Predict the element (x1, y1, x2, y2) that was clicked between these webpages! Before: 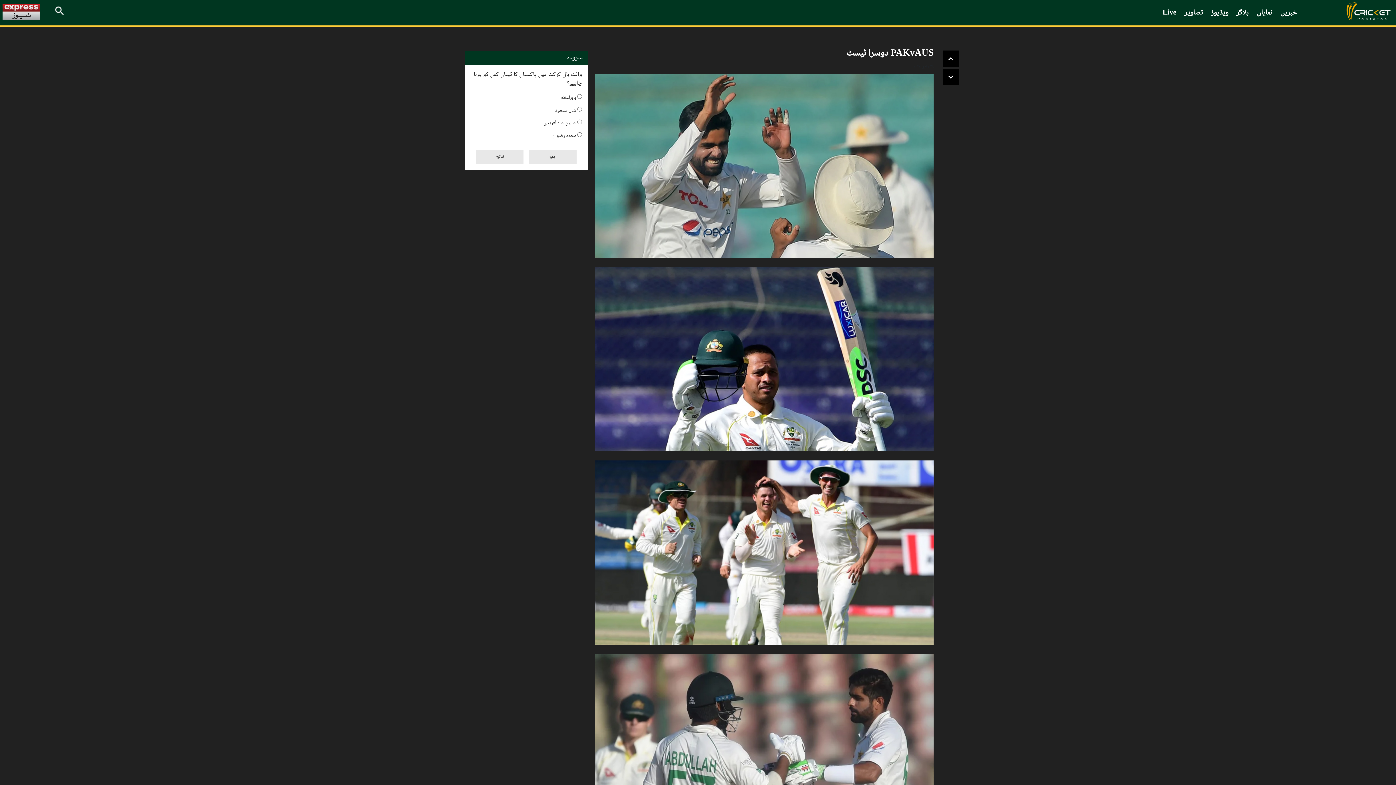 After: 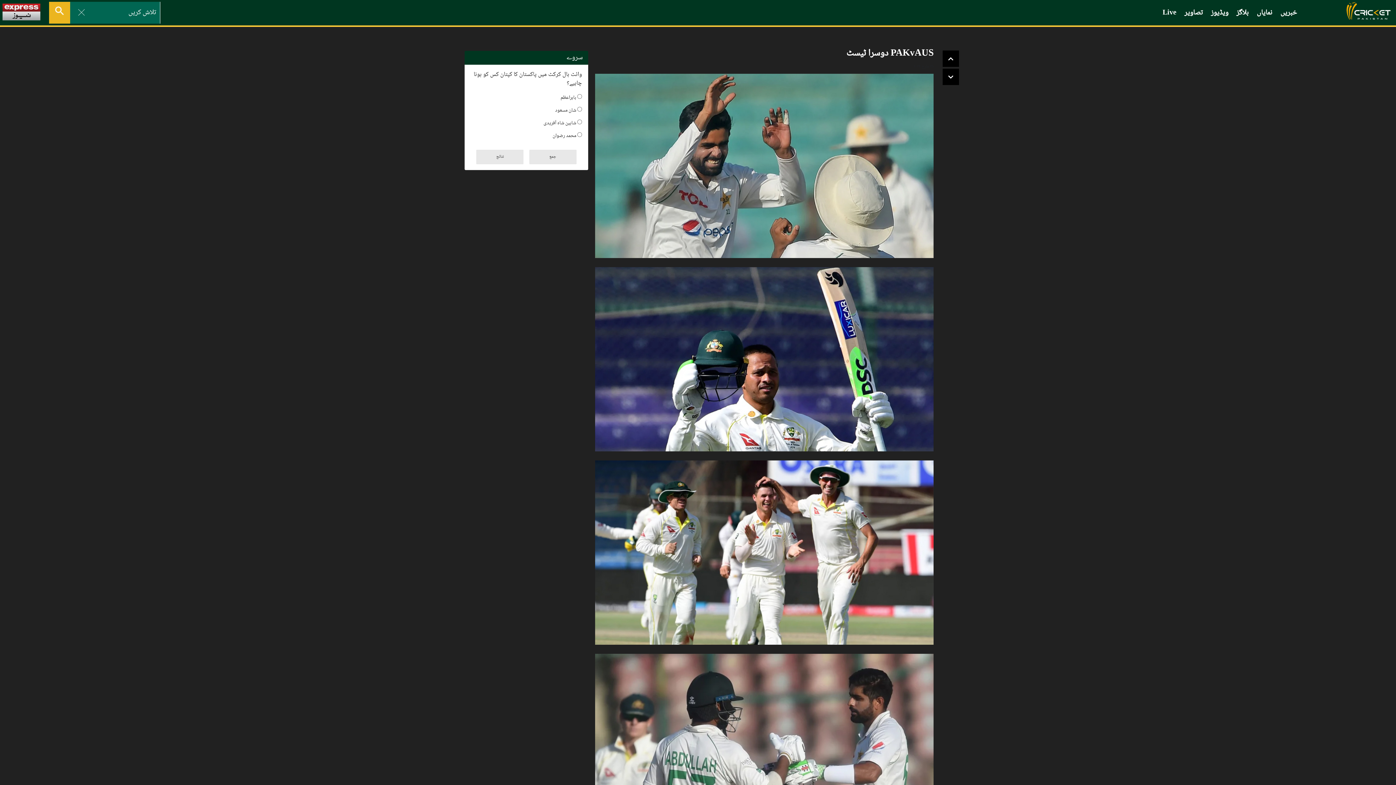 Action: bbox: (49, 1, 70, 23)